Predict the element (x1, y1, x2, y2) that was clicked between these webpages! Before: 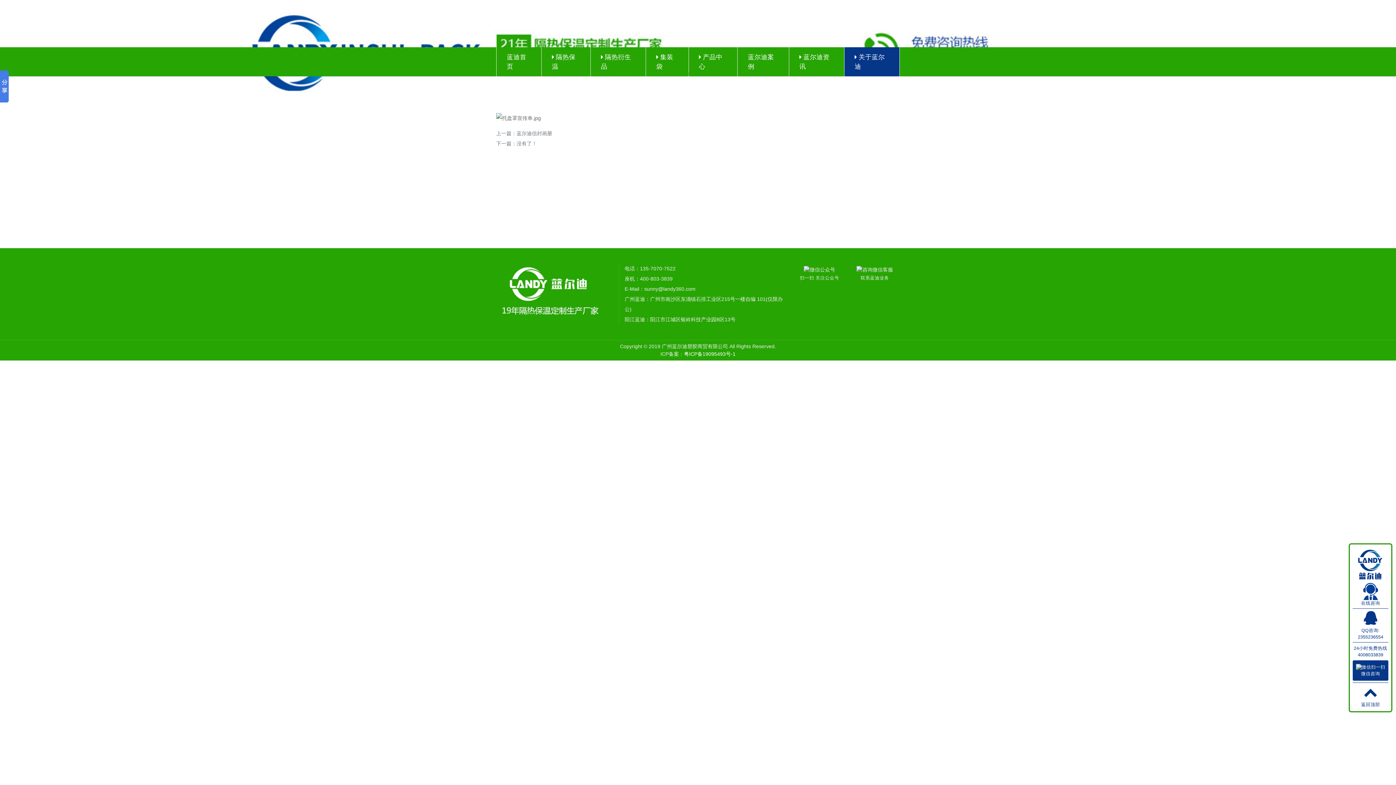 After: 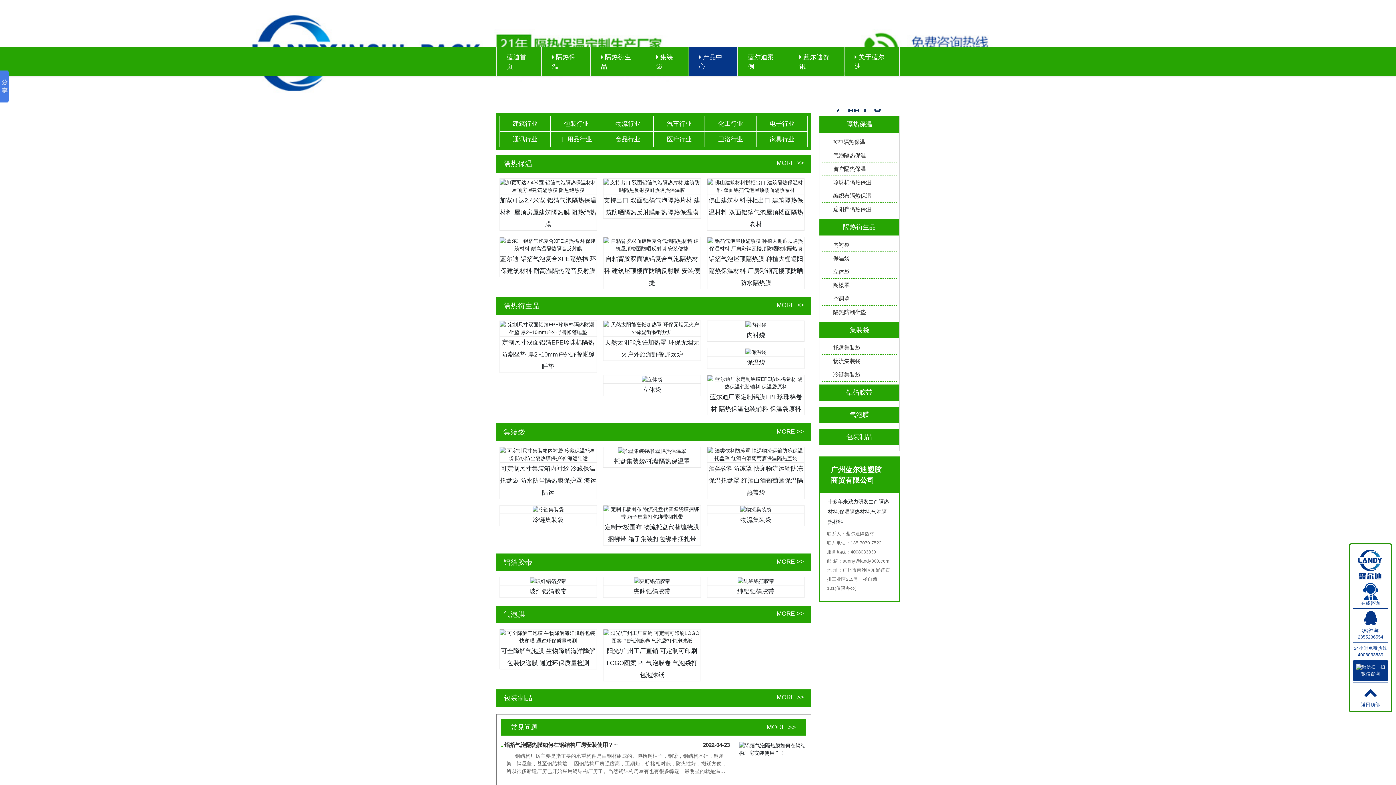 Action: label:  产品中心 bbox: (688, 52, 737, 71)